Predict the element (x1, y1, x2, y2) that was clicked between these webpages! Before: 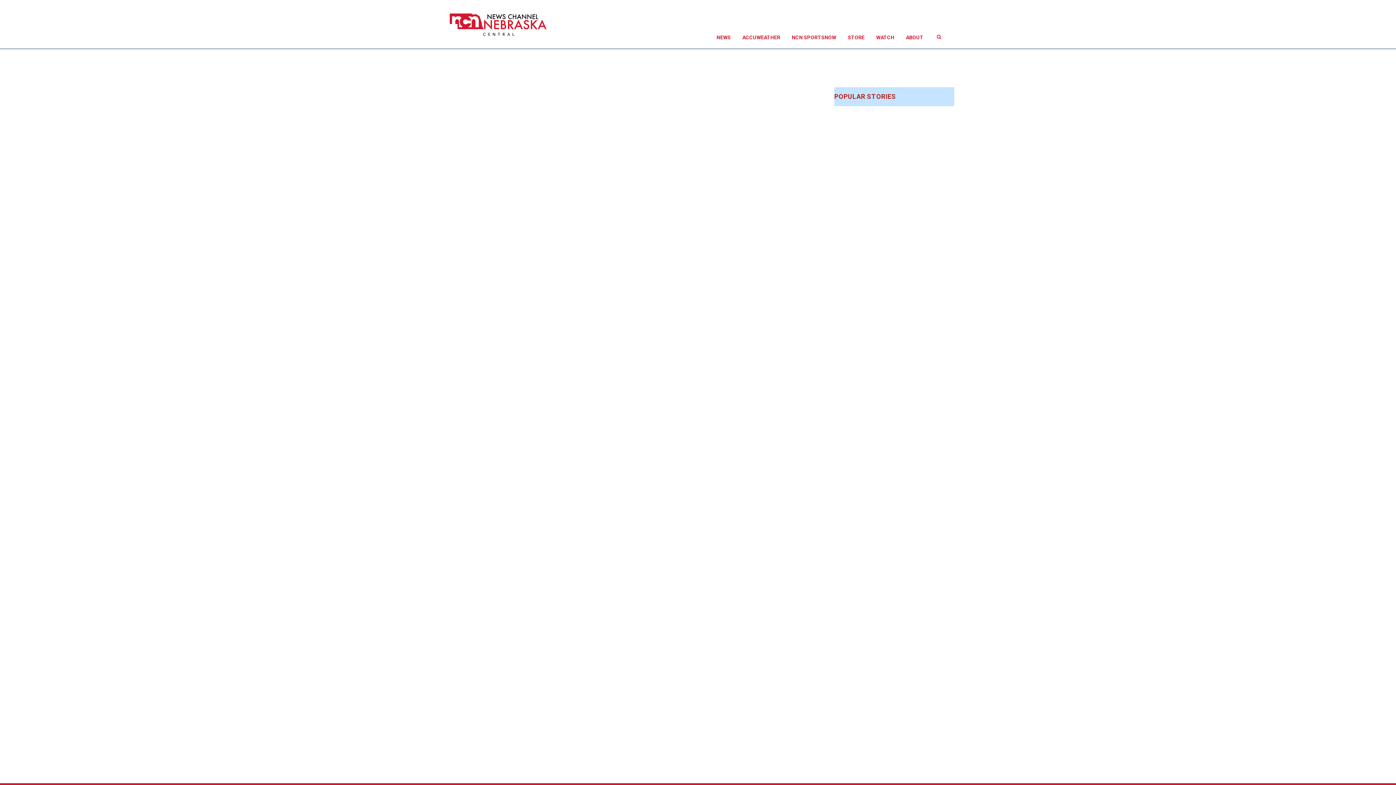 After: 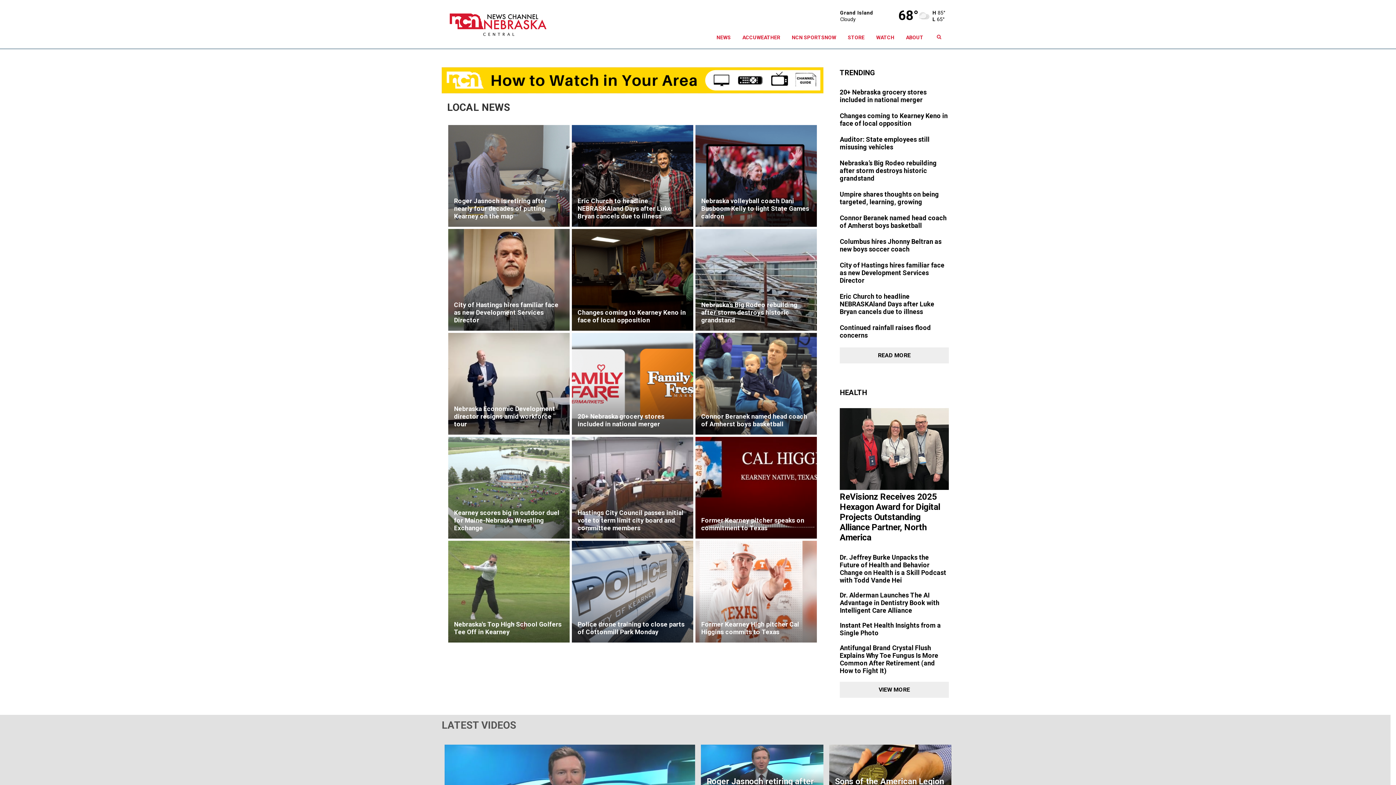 Action: label: NEWS bbox: (710, 26, 736, 48)